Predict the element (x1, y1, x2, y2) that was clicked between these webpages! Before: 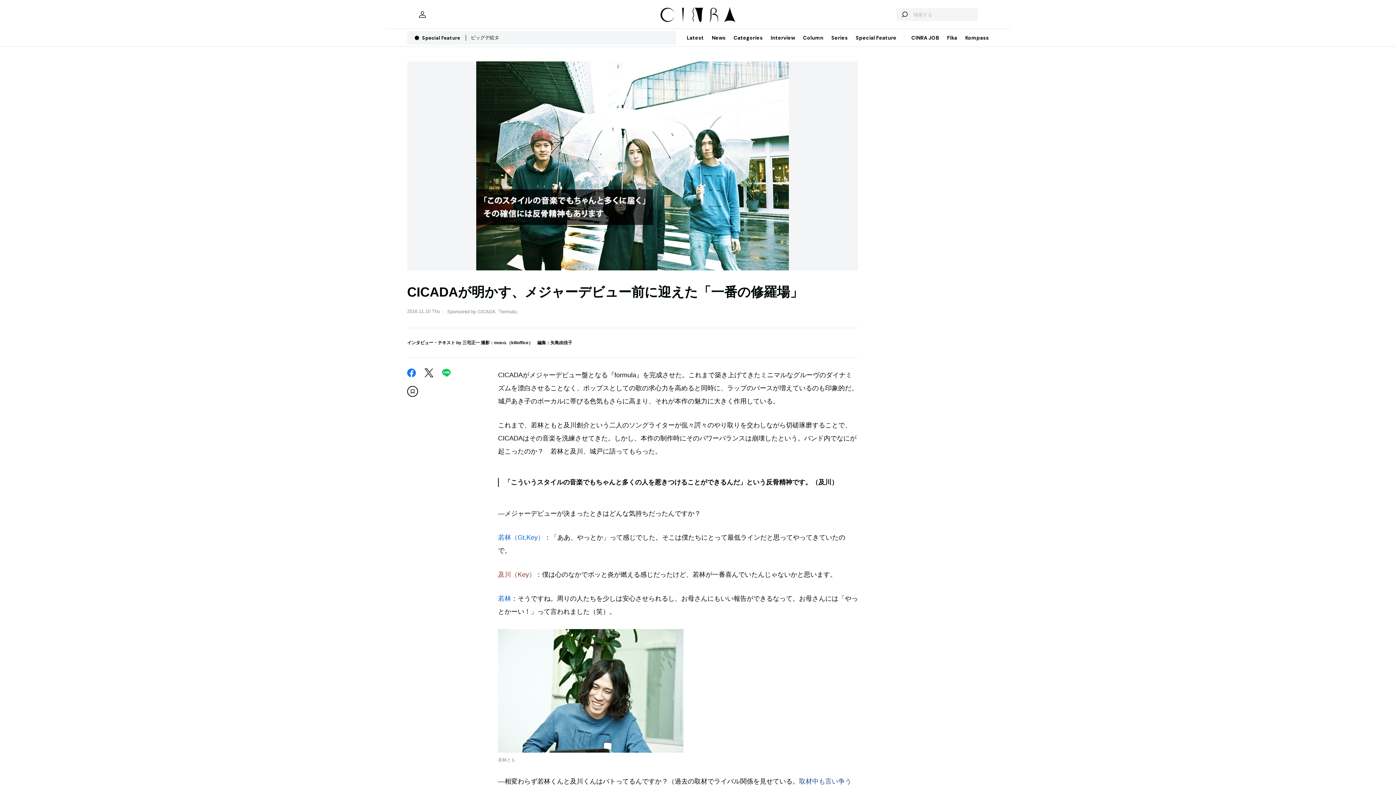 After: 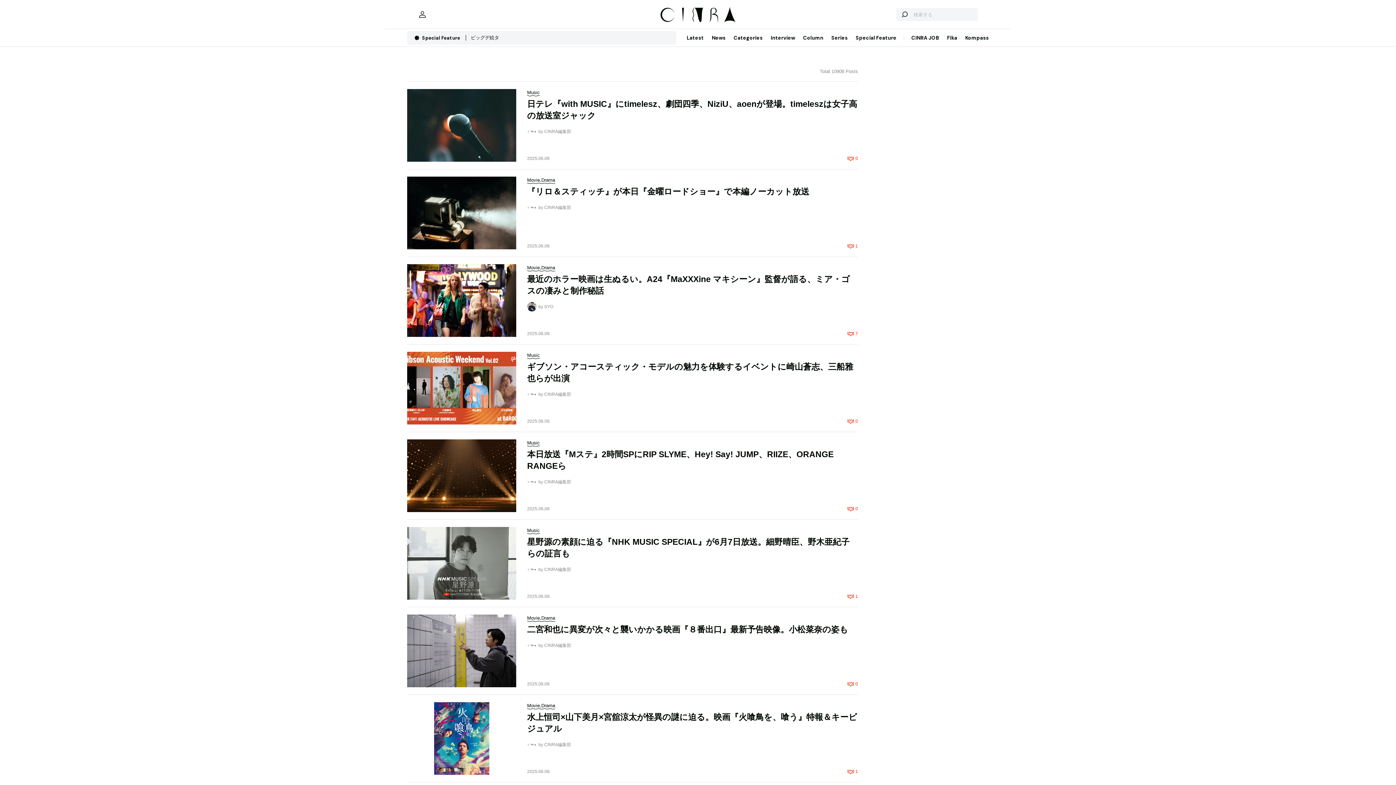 Action: bbox: (682, 29, 708, 46) label: Latest